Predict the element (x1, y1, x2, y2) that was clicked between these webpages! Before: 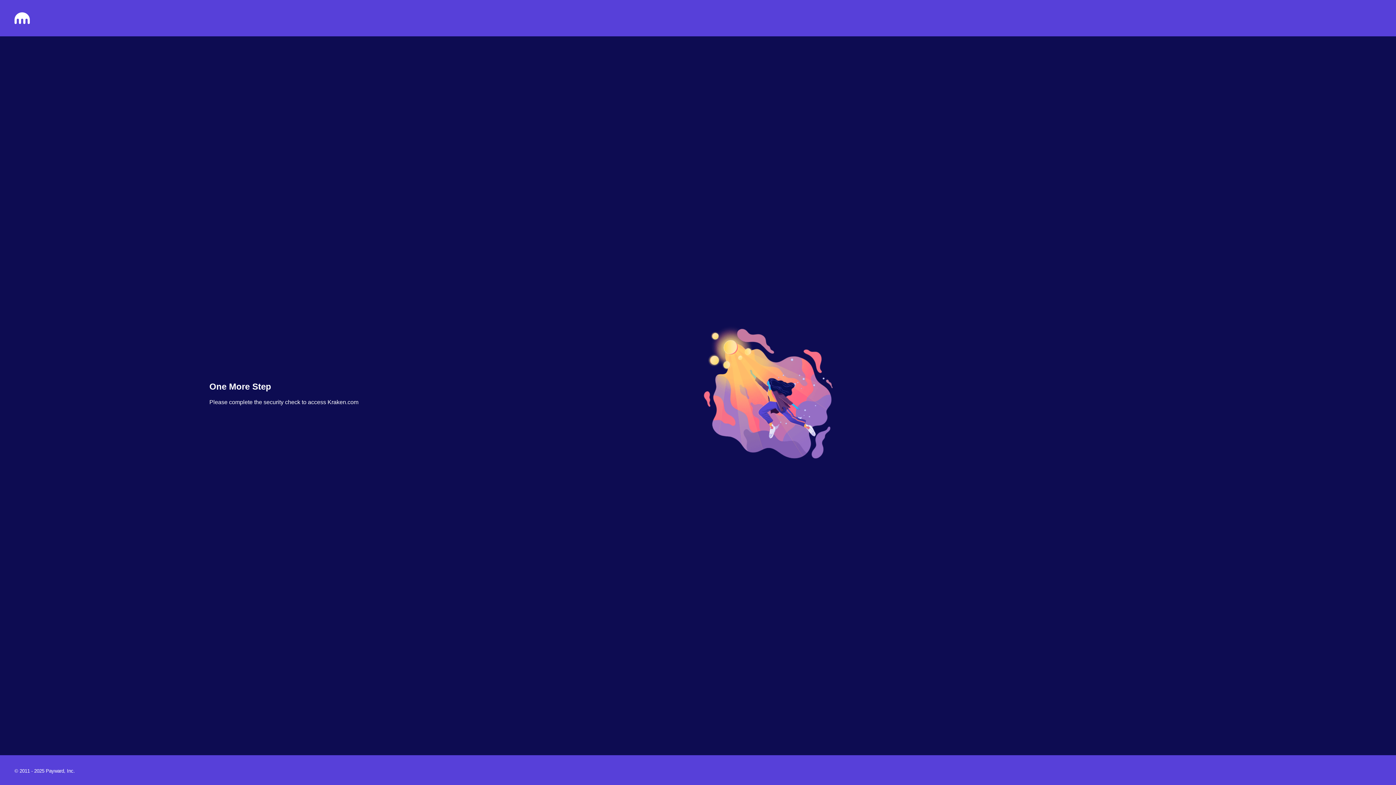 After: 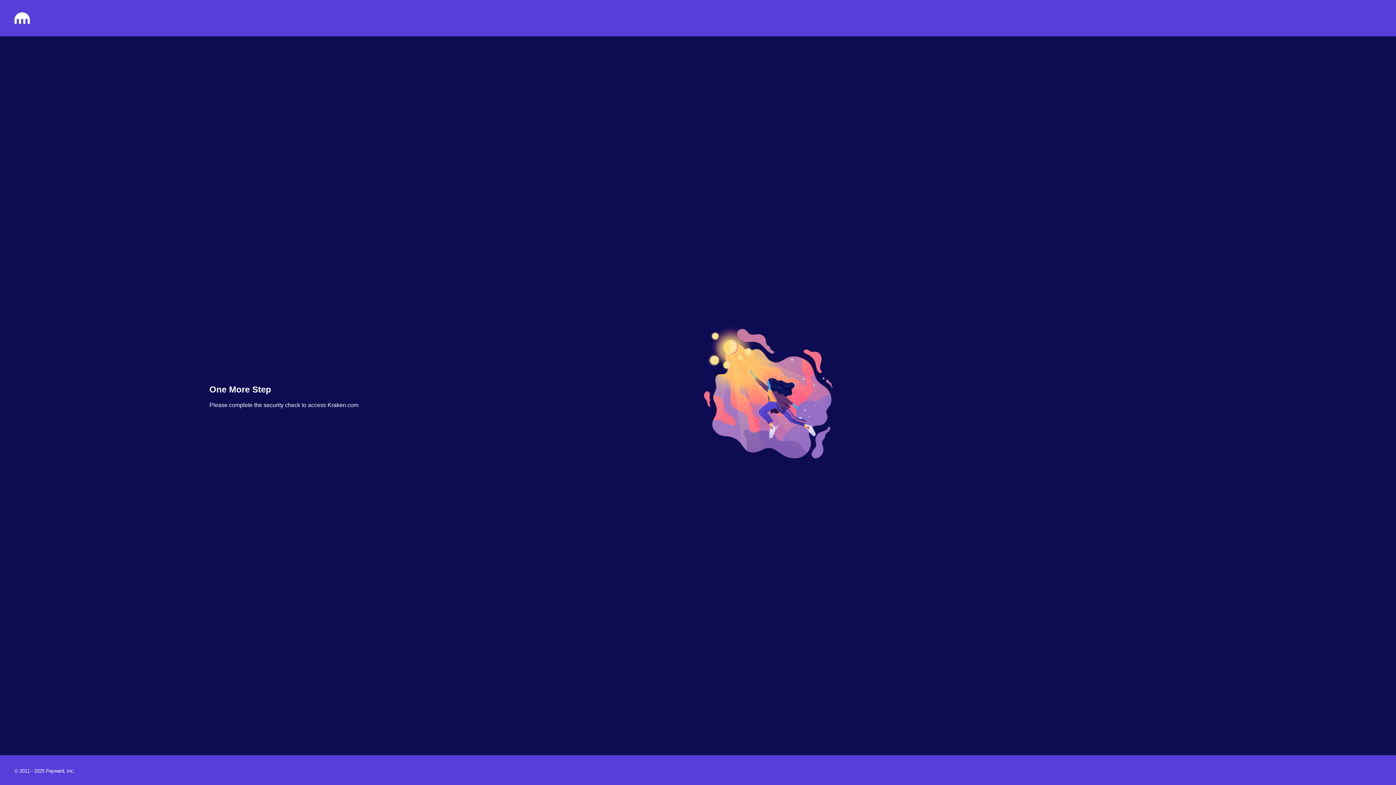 Action: bbox: (14, 18, 29, 25)